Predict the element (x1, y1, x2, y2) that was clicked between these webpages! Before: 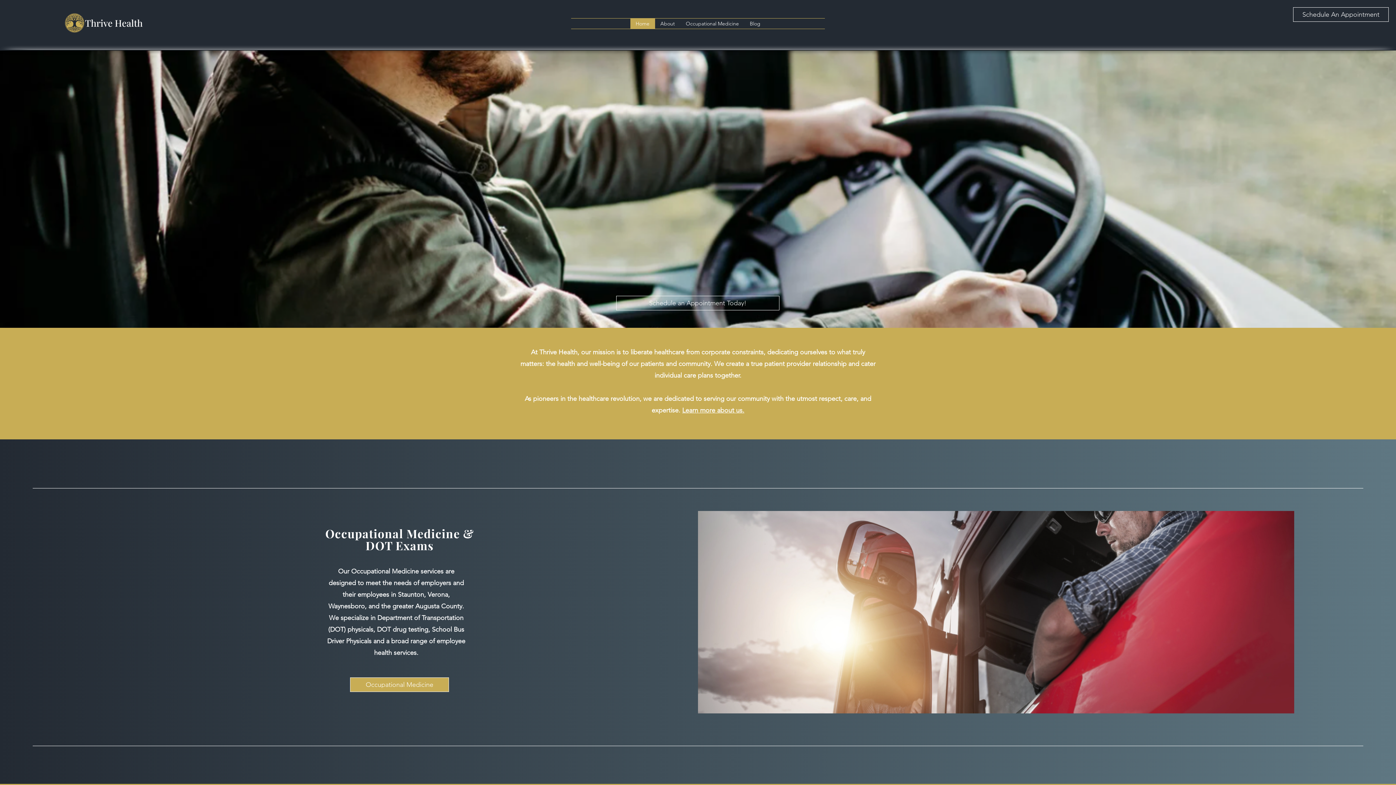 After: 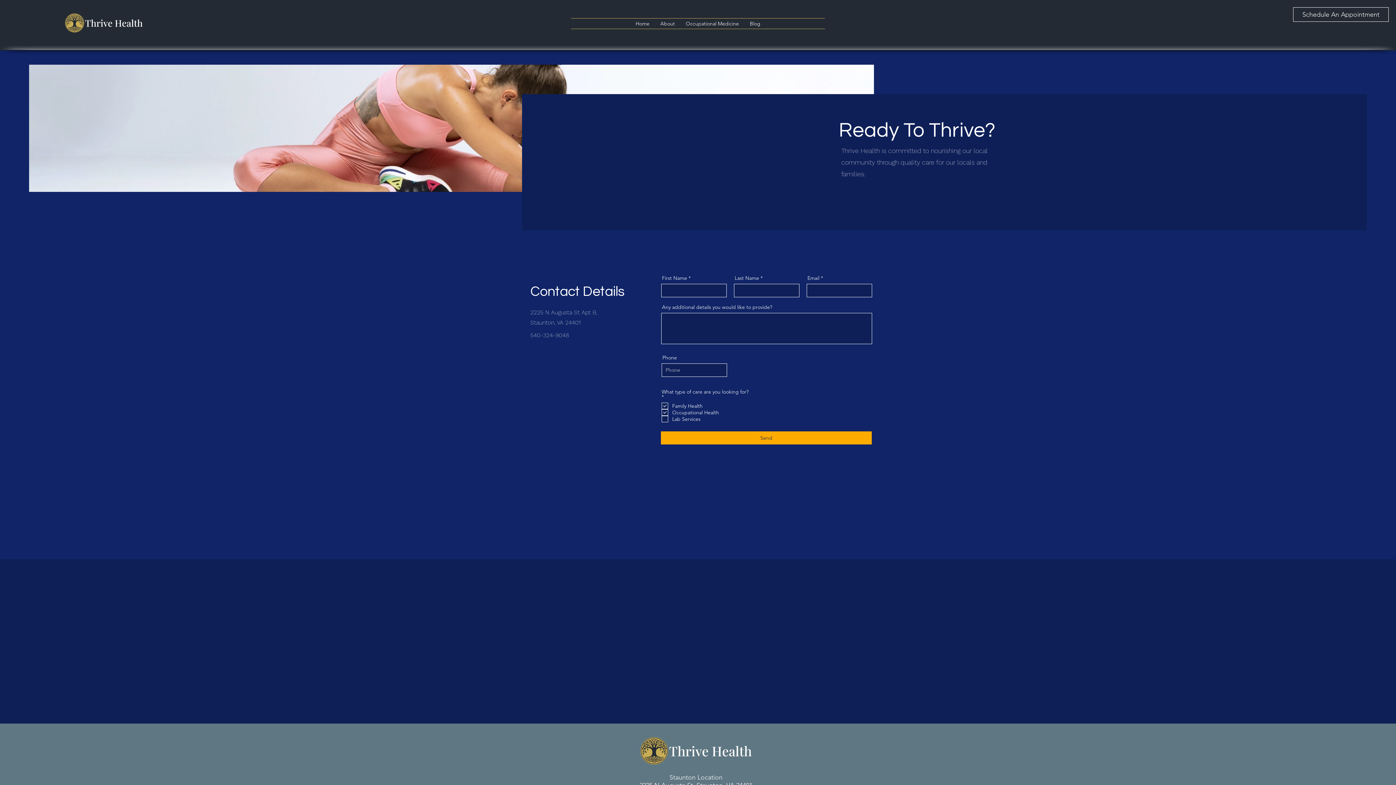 Action: label: Schedule An Appointment bbox: (1293, 7, 1389, 21)